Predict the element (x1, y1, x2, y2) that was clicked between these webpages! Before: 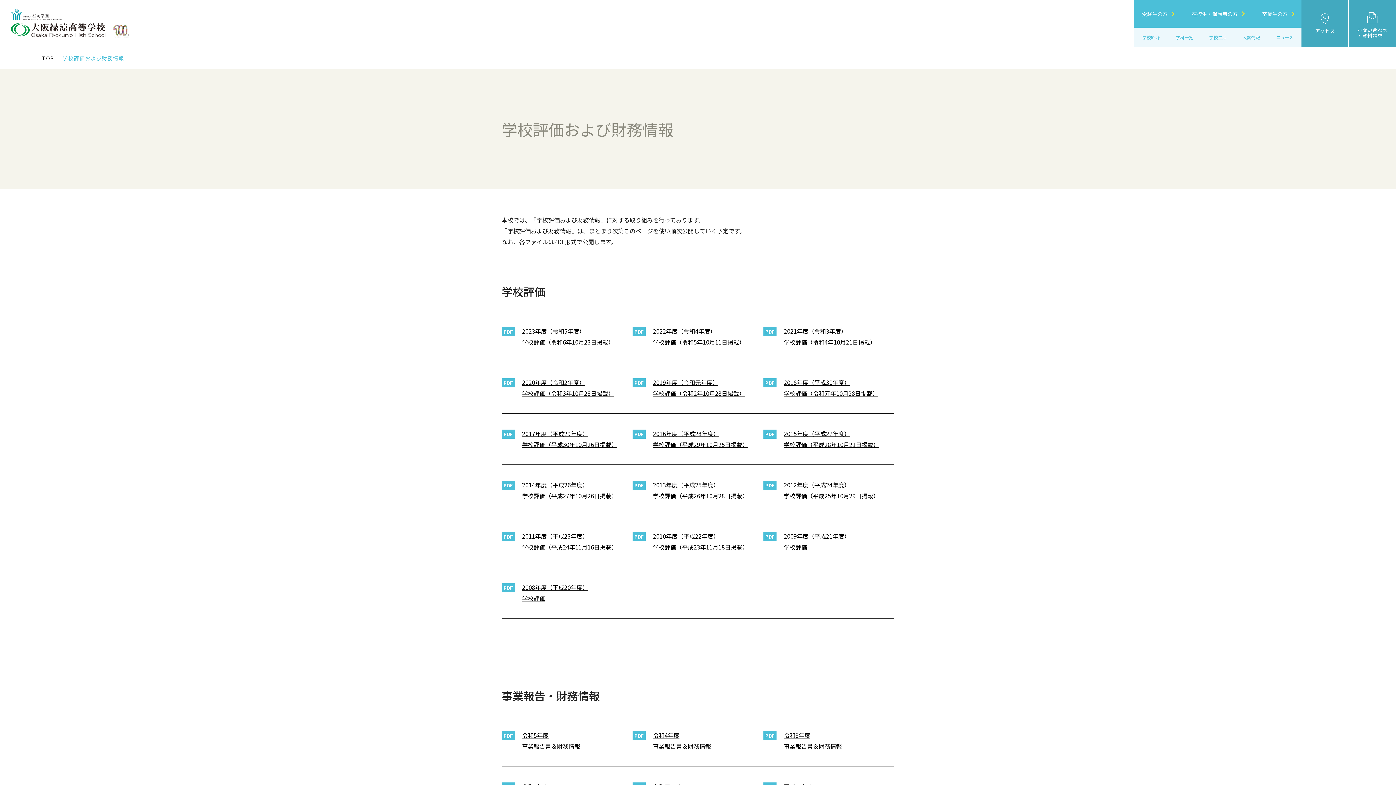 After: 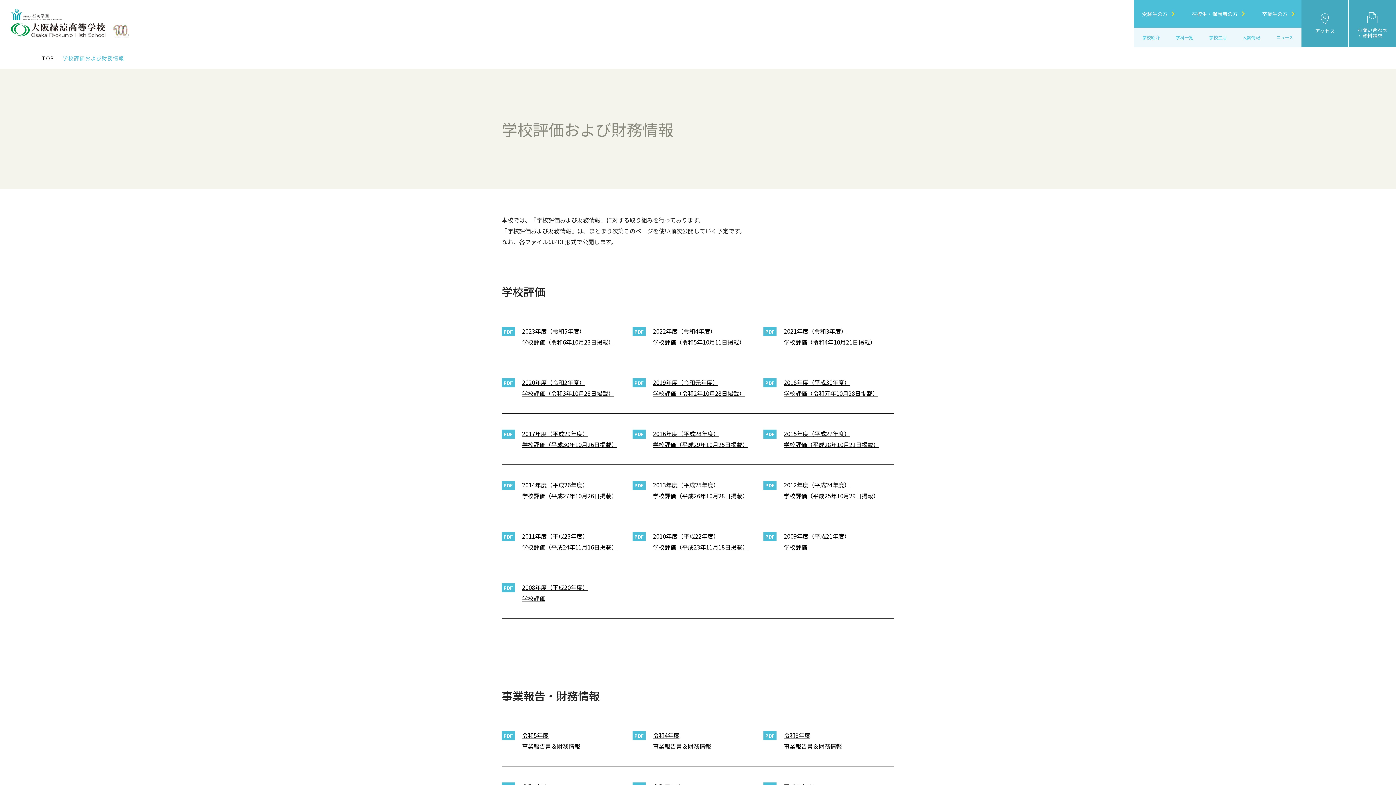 Action: bbox: (112, 23, 129, 37)